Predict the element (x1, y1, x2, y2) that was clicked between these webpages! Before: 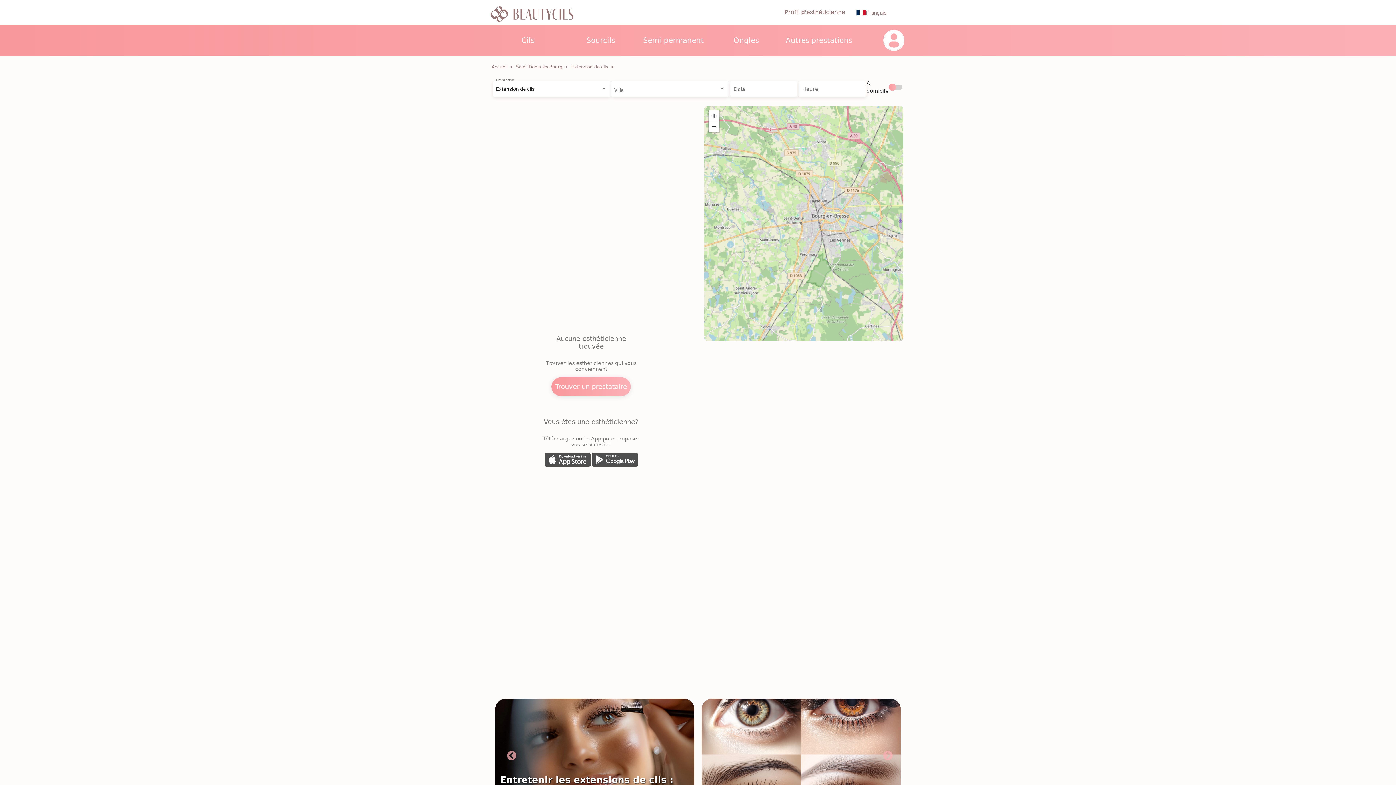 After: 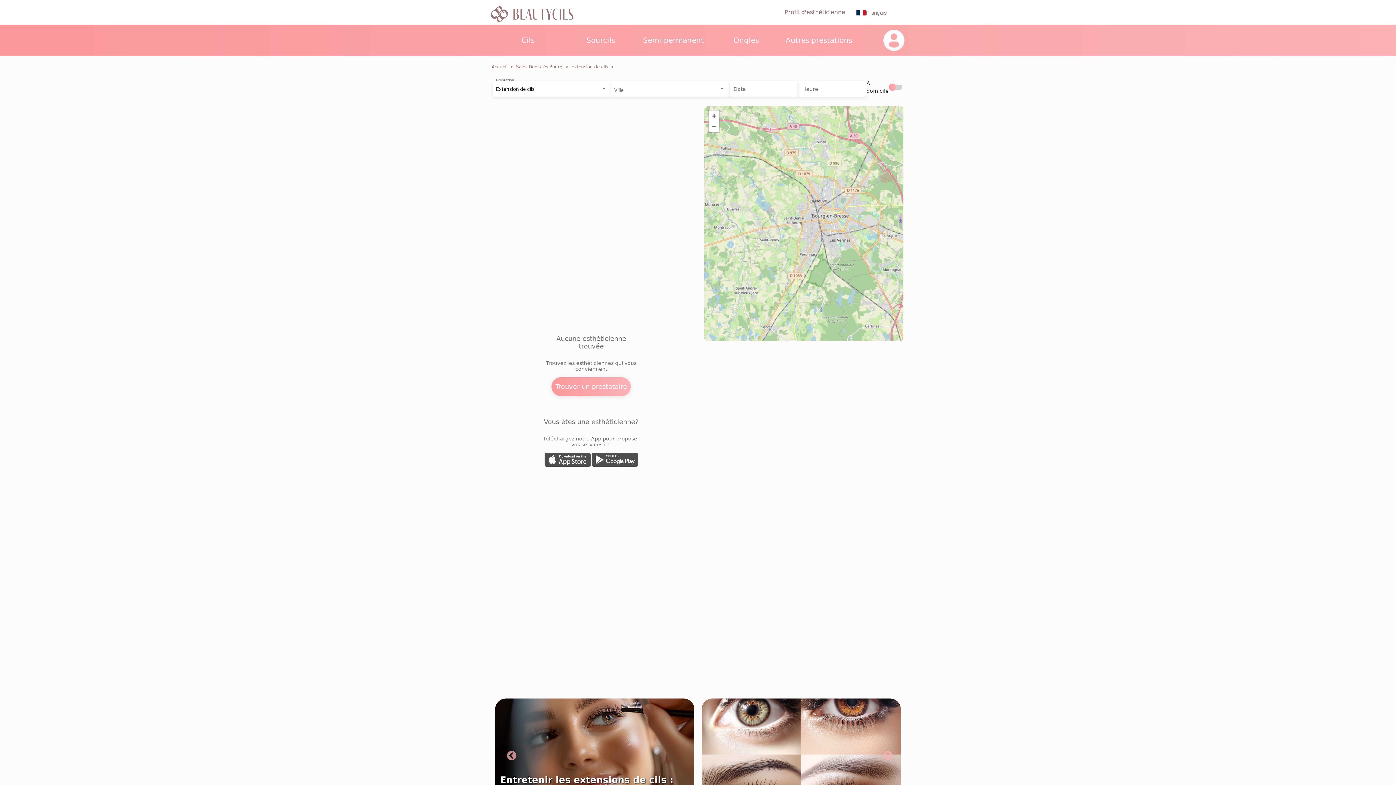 Action: label: Cils bbox: (491, 33, 564, 47)